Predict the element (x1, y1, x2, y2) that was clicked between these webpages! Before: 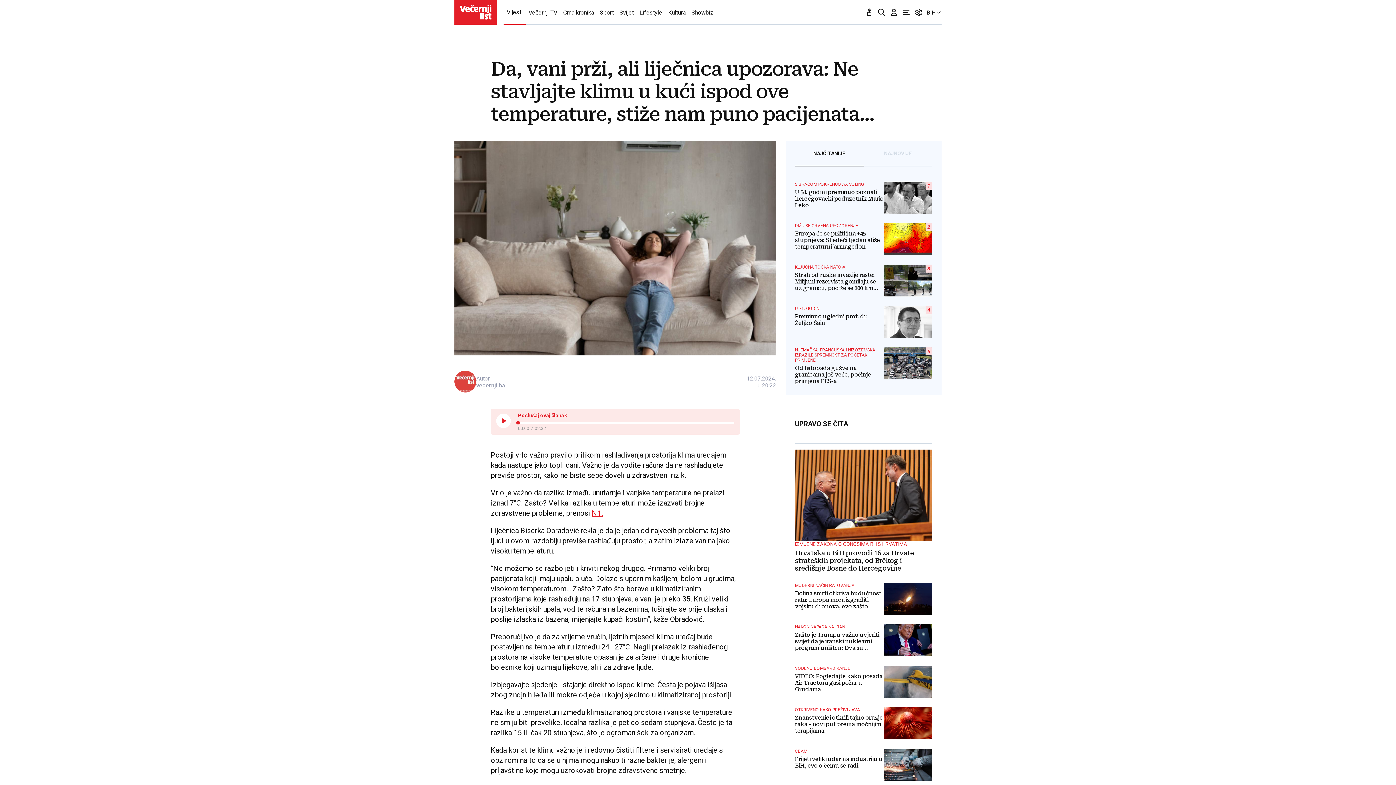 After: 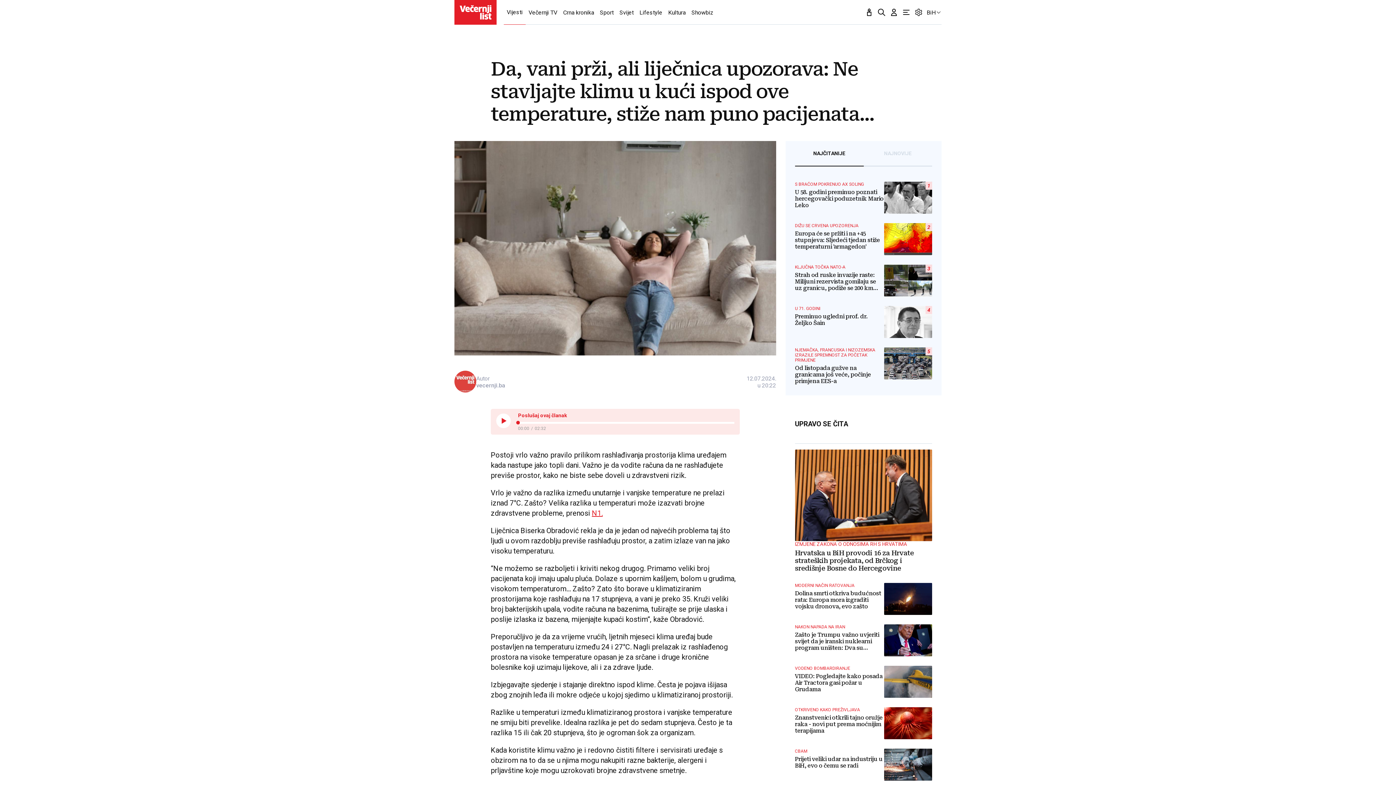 Action: label: Sjecanje bbox: (865, 8, 873, 16)